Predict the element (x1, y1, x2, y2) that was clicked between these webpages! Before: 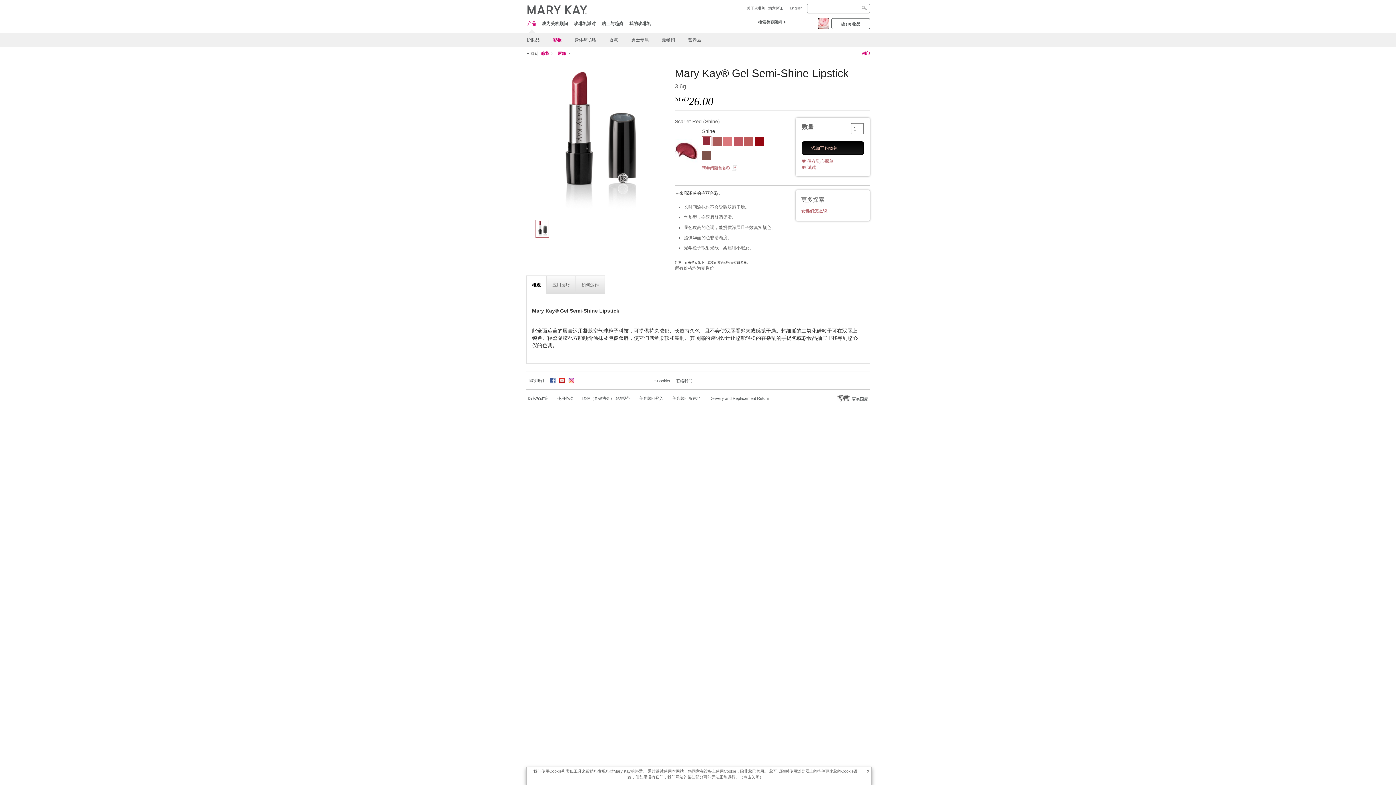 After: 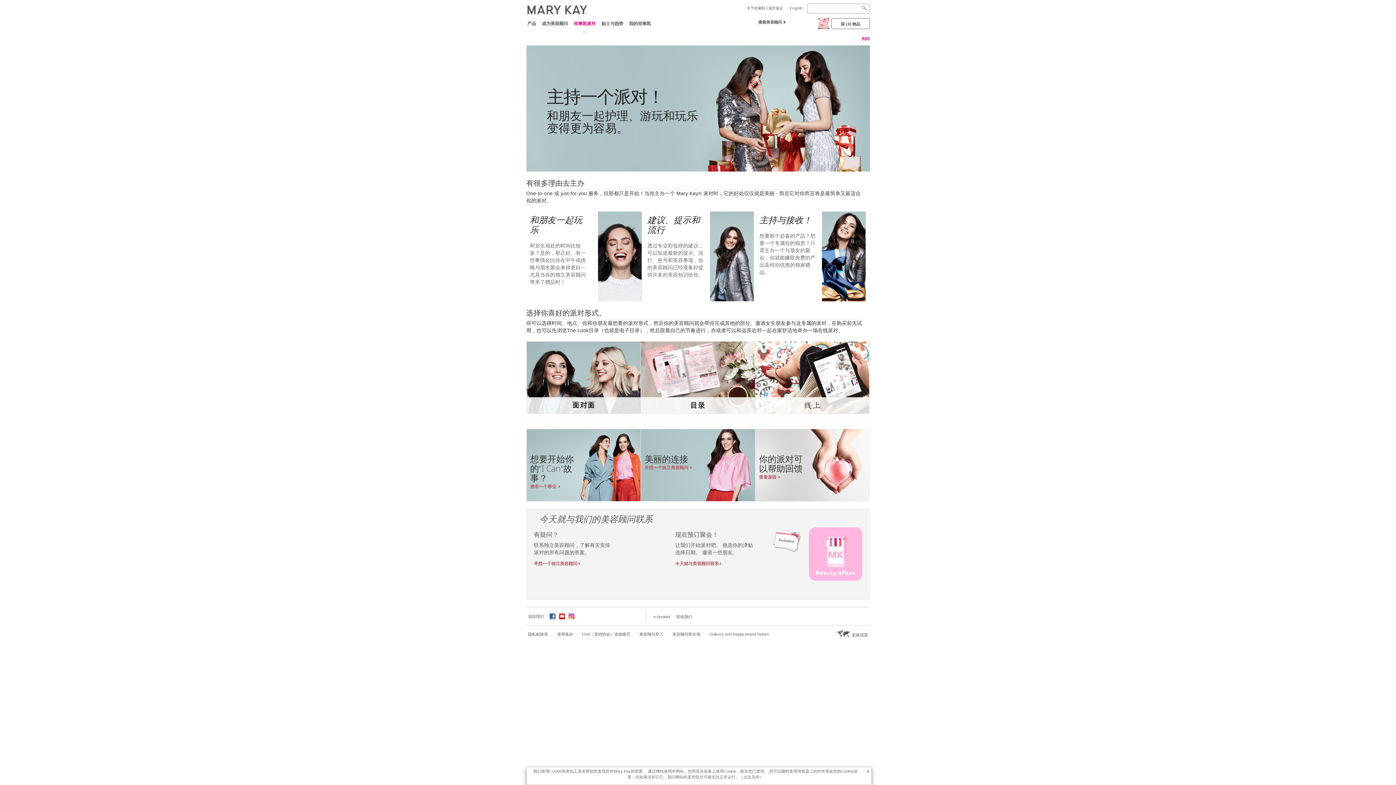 Action: label: 玫琳凯派对 bbox: (574, 21, 595, 25)